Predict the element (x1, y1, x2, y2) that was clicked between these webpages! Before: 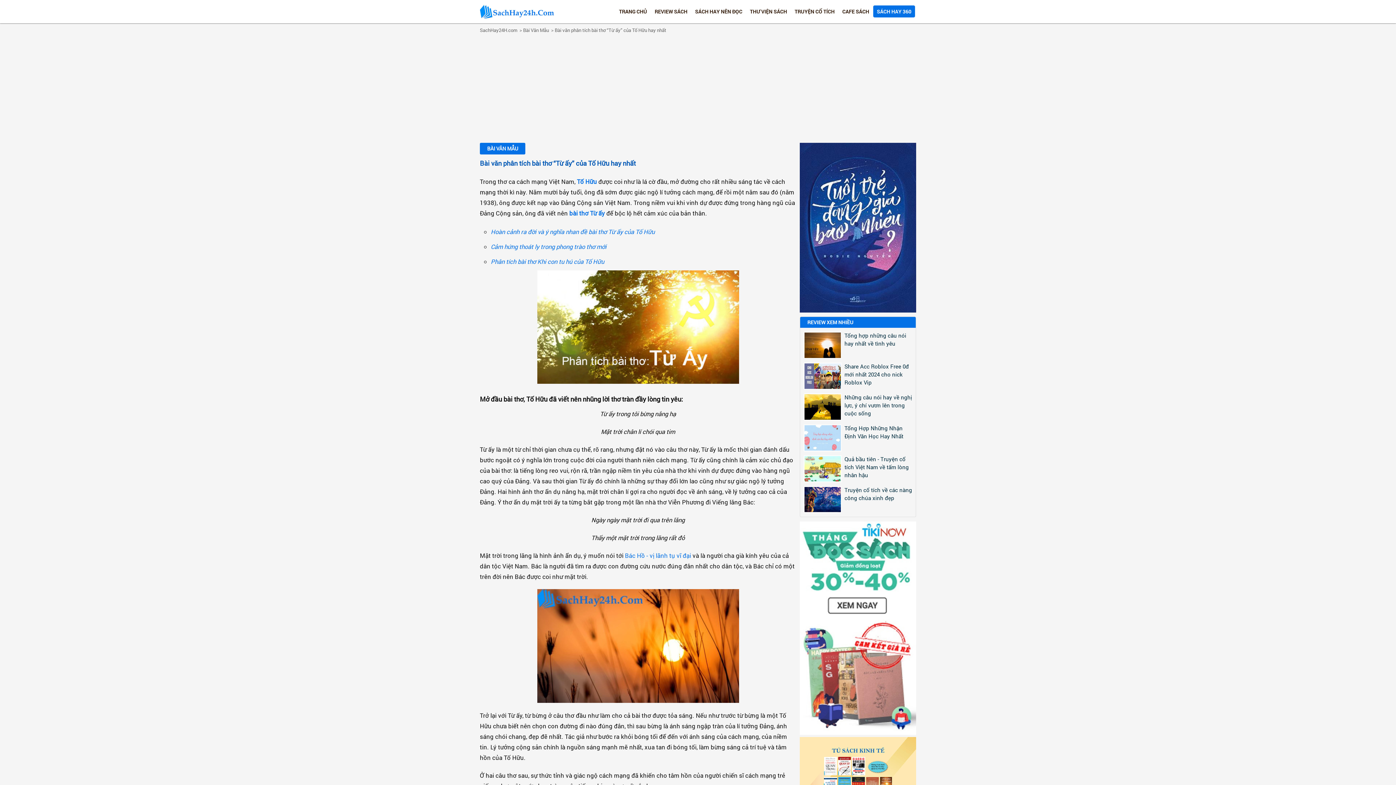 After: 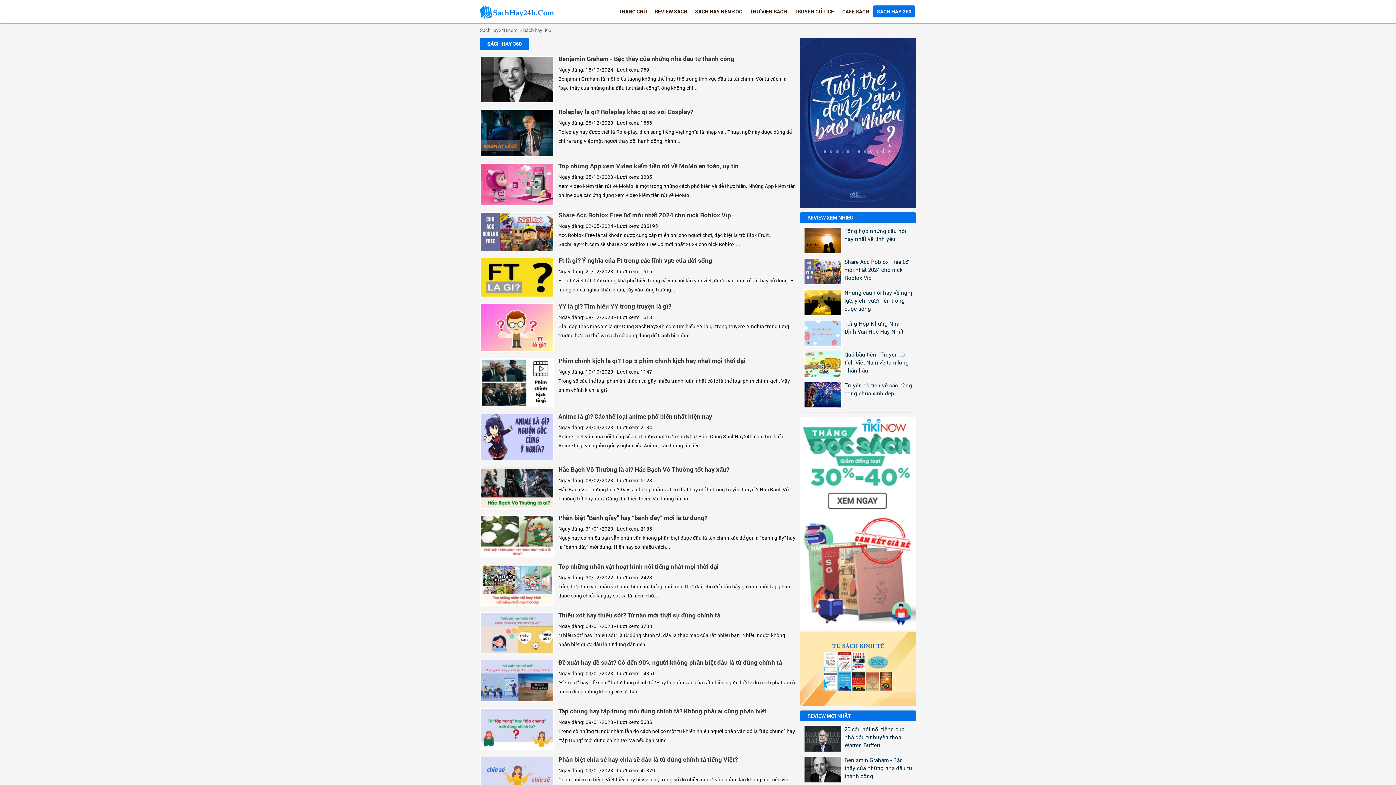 Action: bbox: (873, 5, 915, 17) label: SÁCH HAY 360